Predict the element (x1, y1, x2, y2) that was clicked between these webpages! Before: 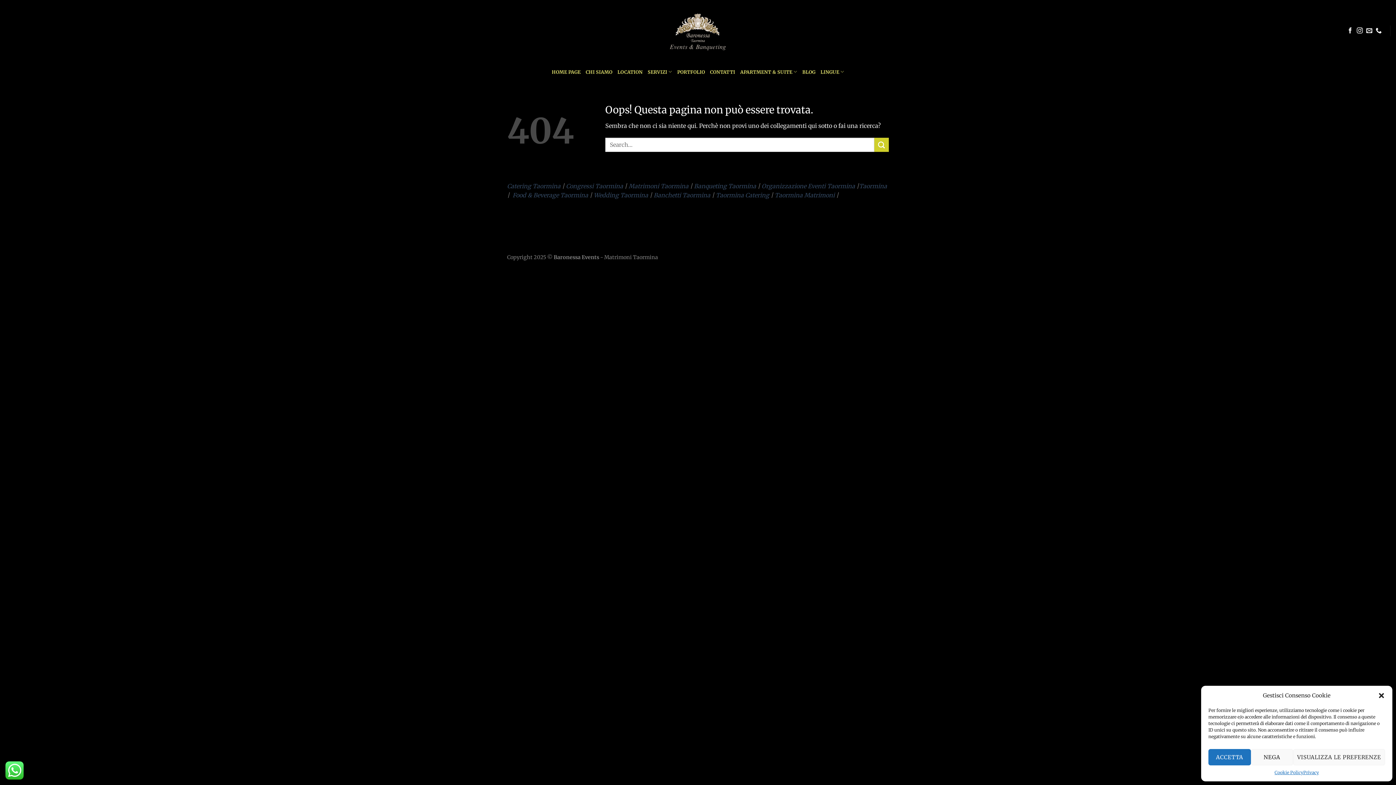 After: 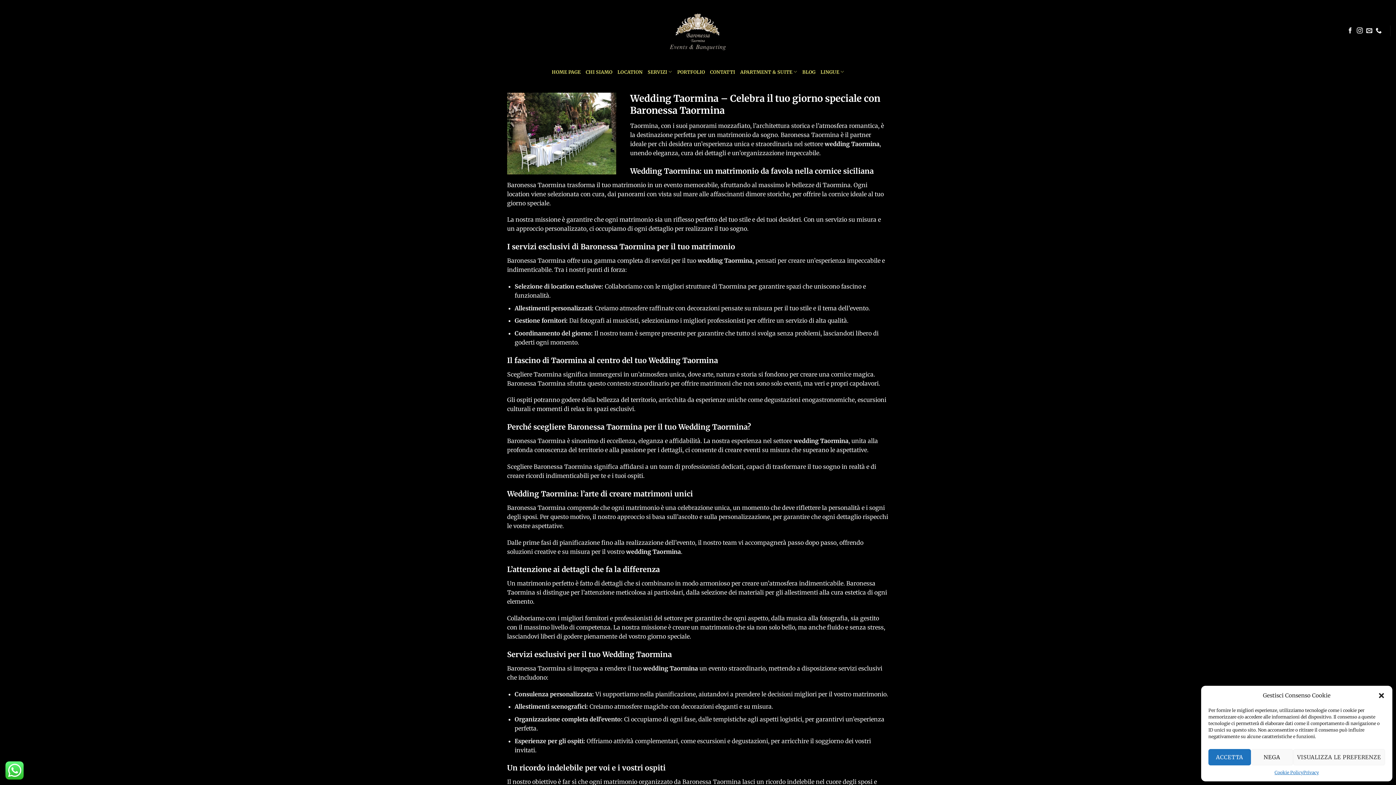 Action: bbox: (593, 191, 648, 198) label: Wedding Taormina